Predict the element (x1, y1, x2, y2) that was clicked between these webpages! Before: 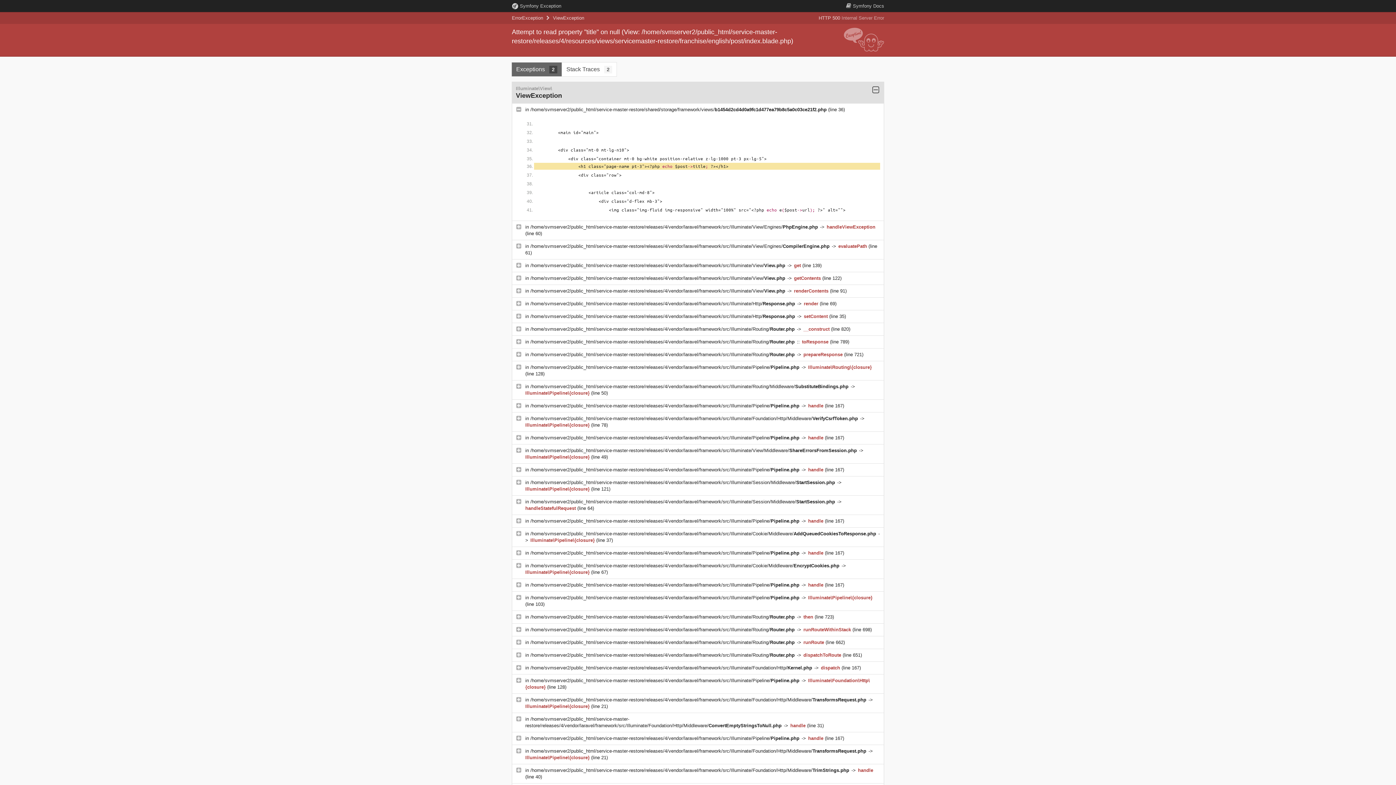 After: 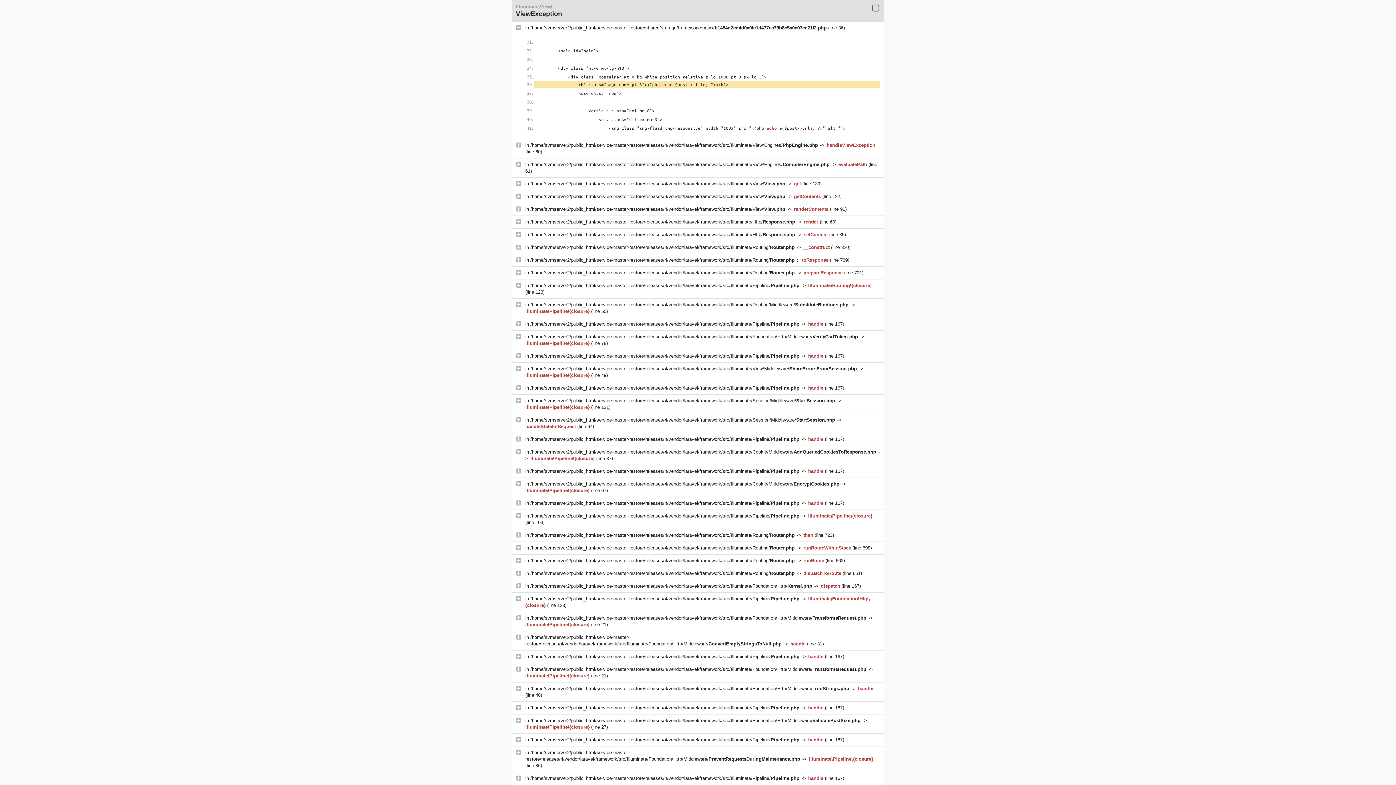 Action: bbox: (553, 15, 584, 20) label: ViewException